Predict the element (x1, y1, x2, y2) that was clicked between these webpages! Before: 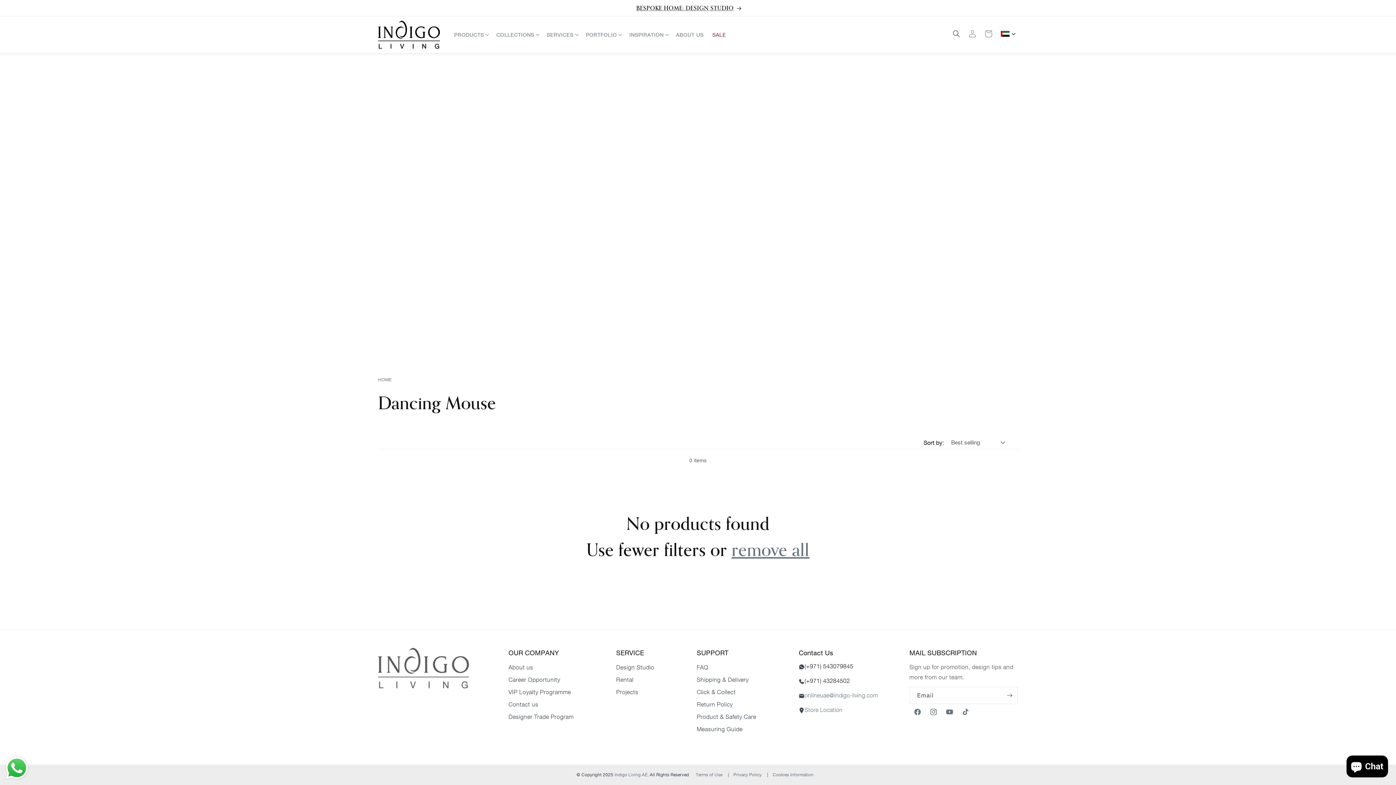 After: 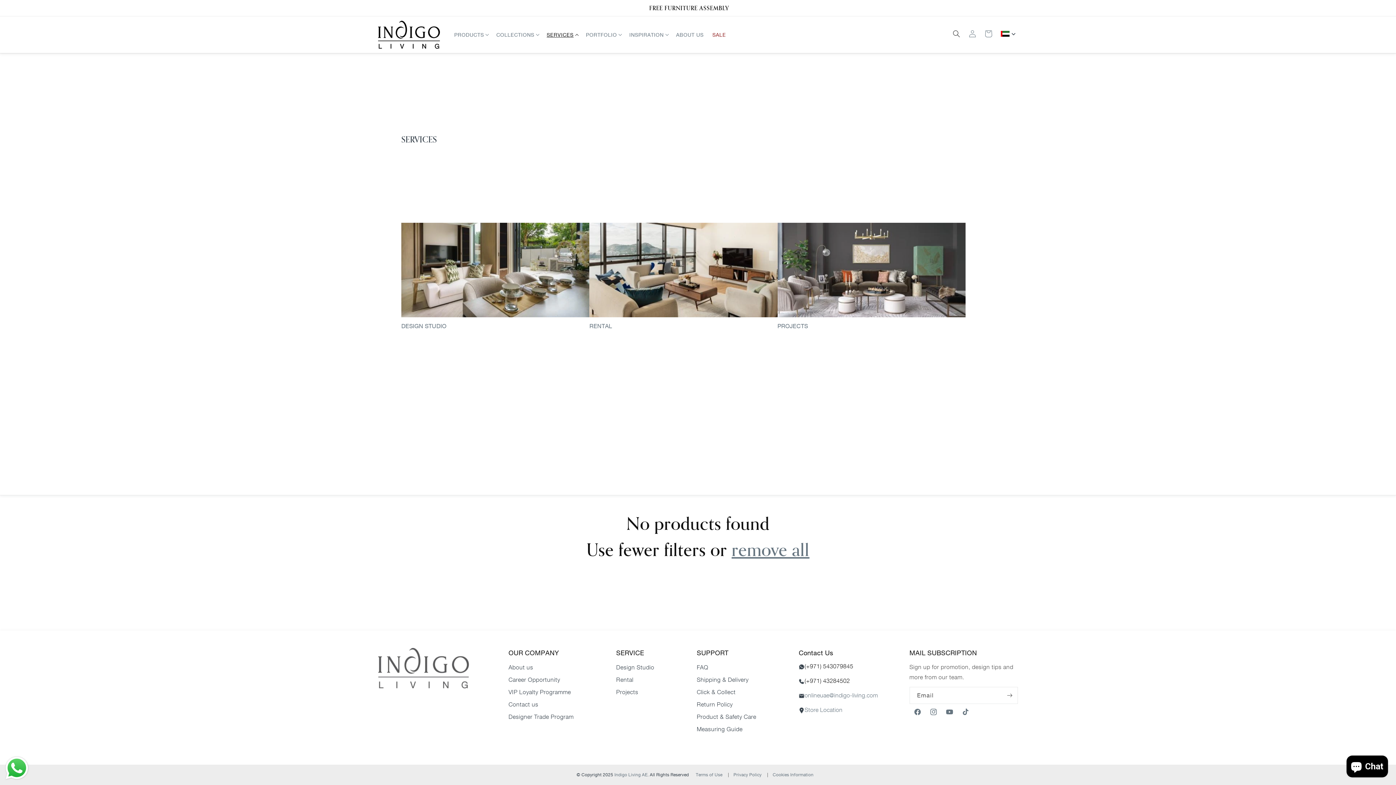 Action: bbox: (542, 26, 581, 42) label: SERVICES